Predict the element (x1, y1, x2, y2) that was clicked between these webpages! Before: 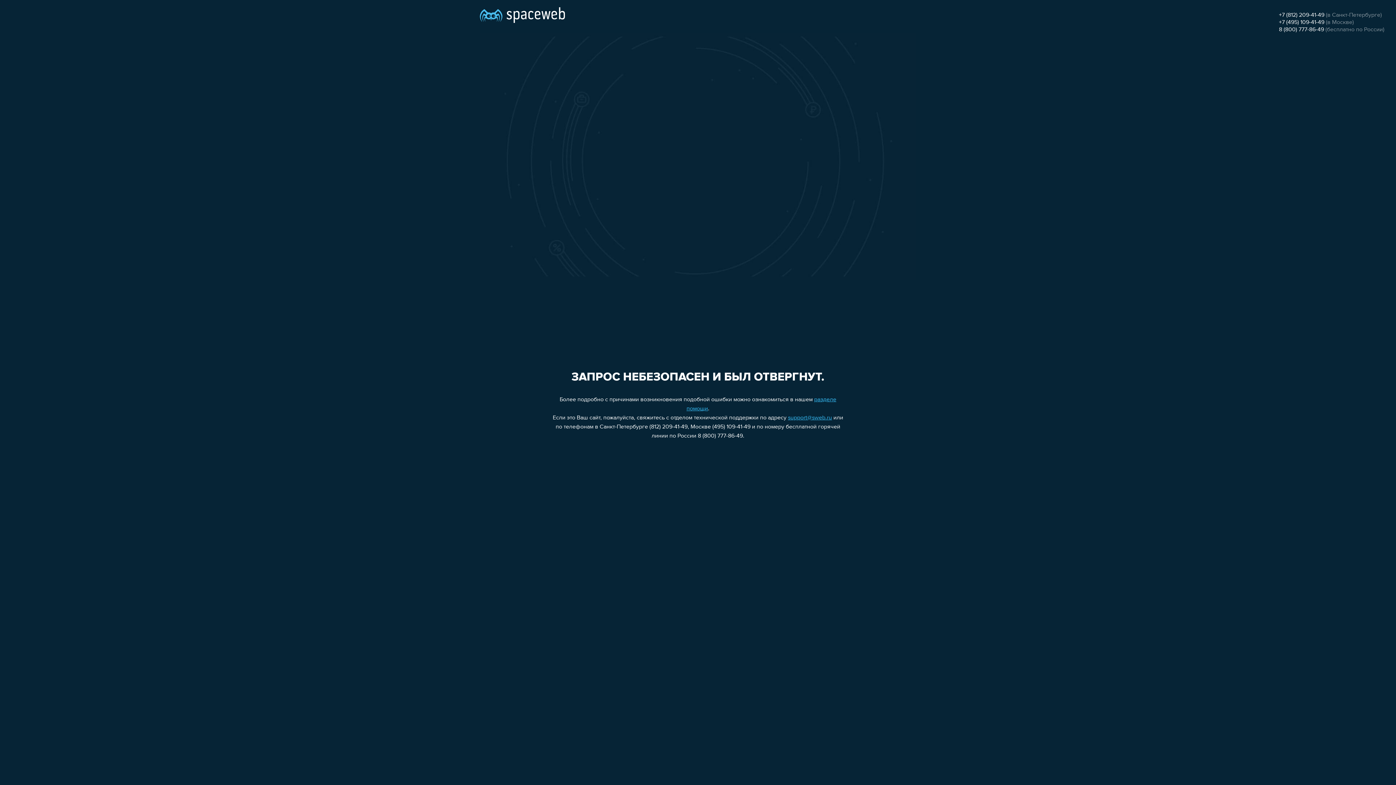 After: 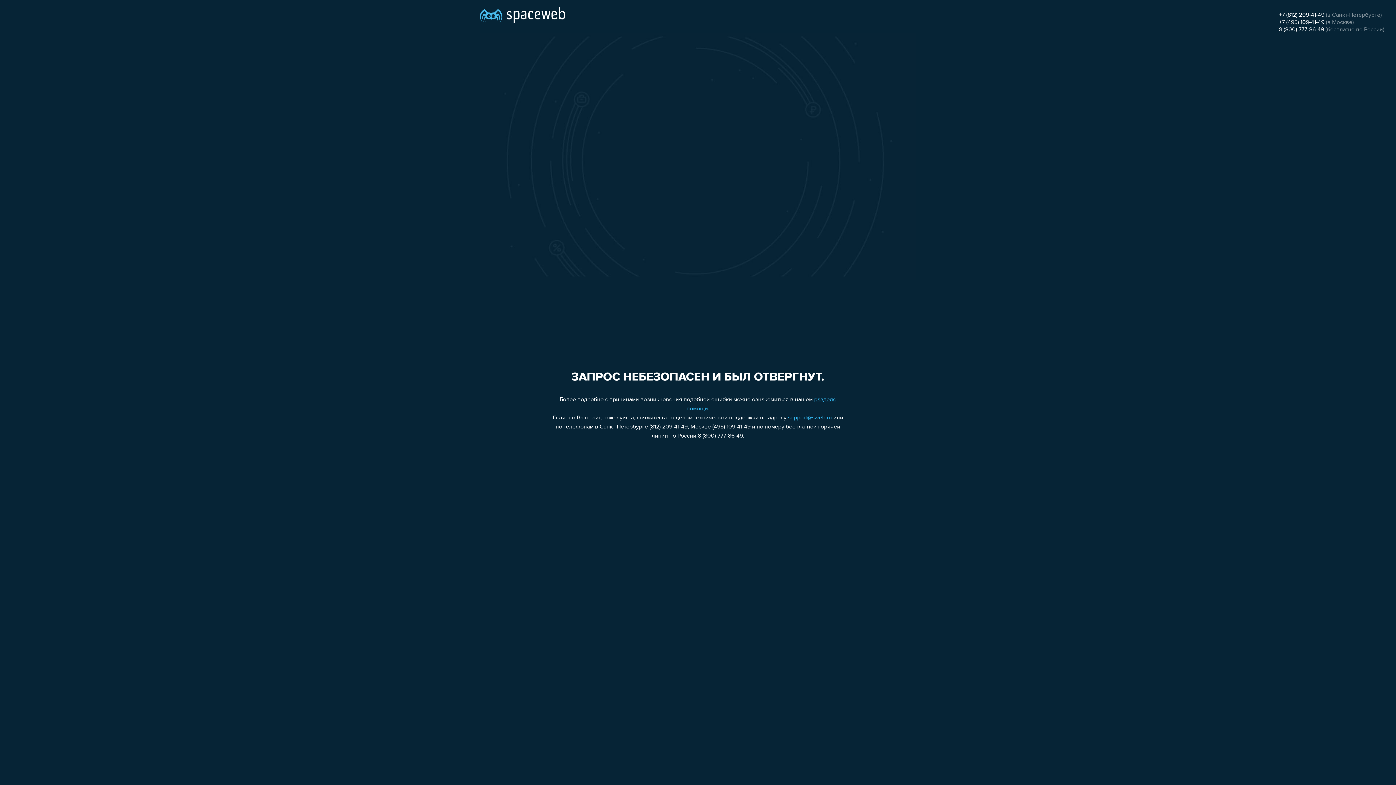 Action: bbox: (1279, 12, 1324, 18) label: +7 (812) 209-41-49